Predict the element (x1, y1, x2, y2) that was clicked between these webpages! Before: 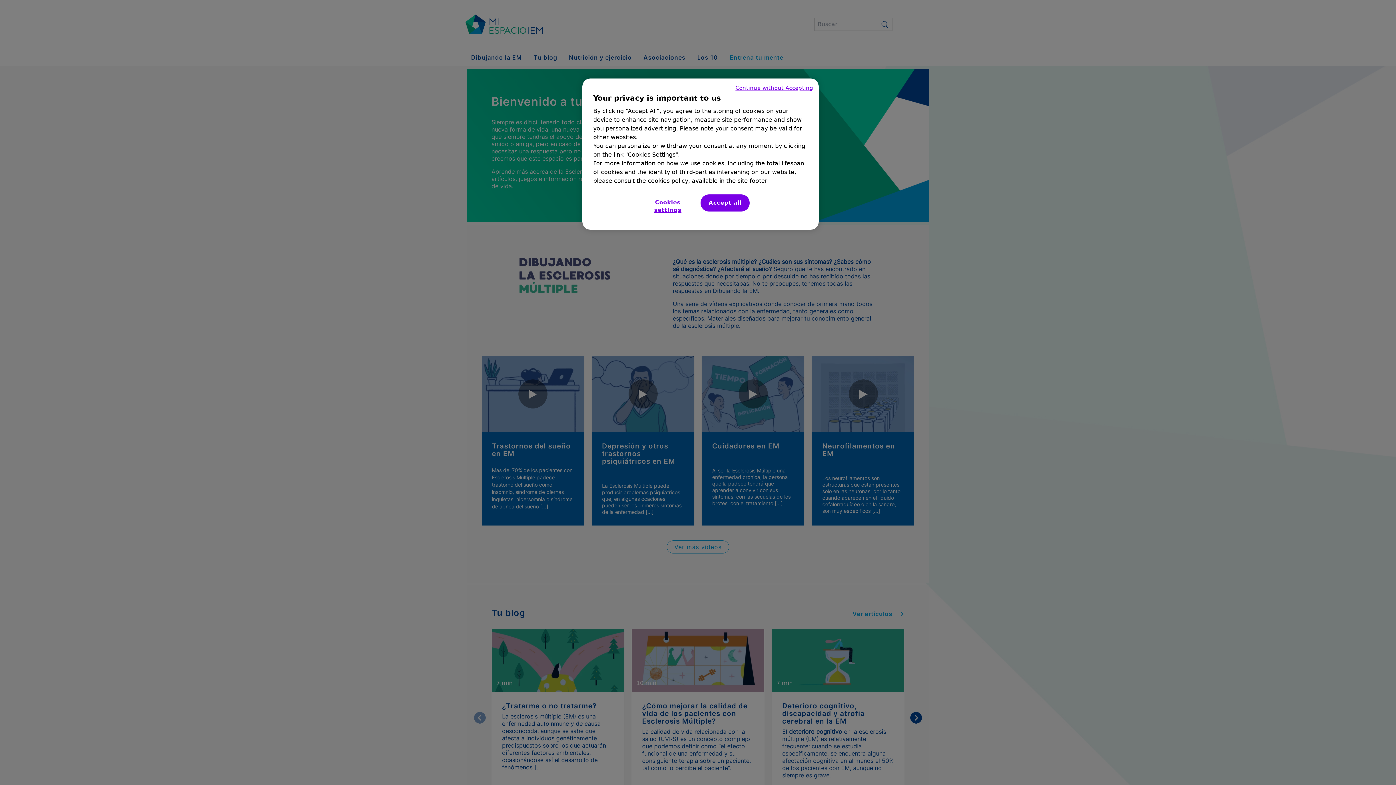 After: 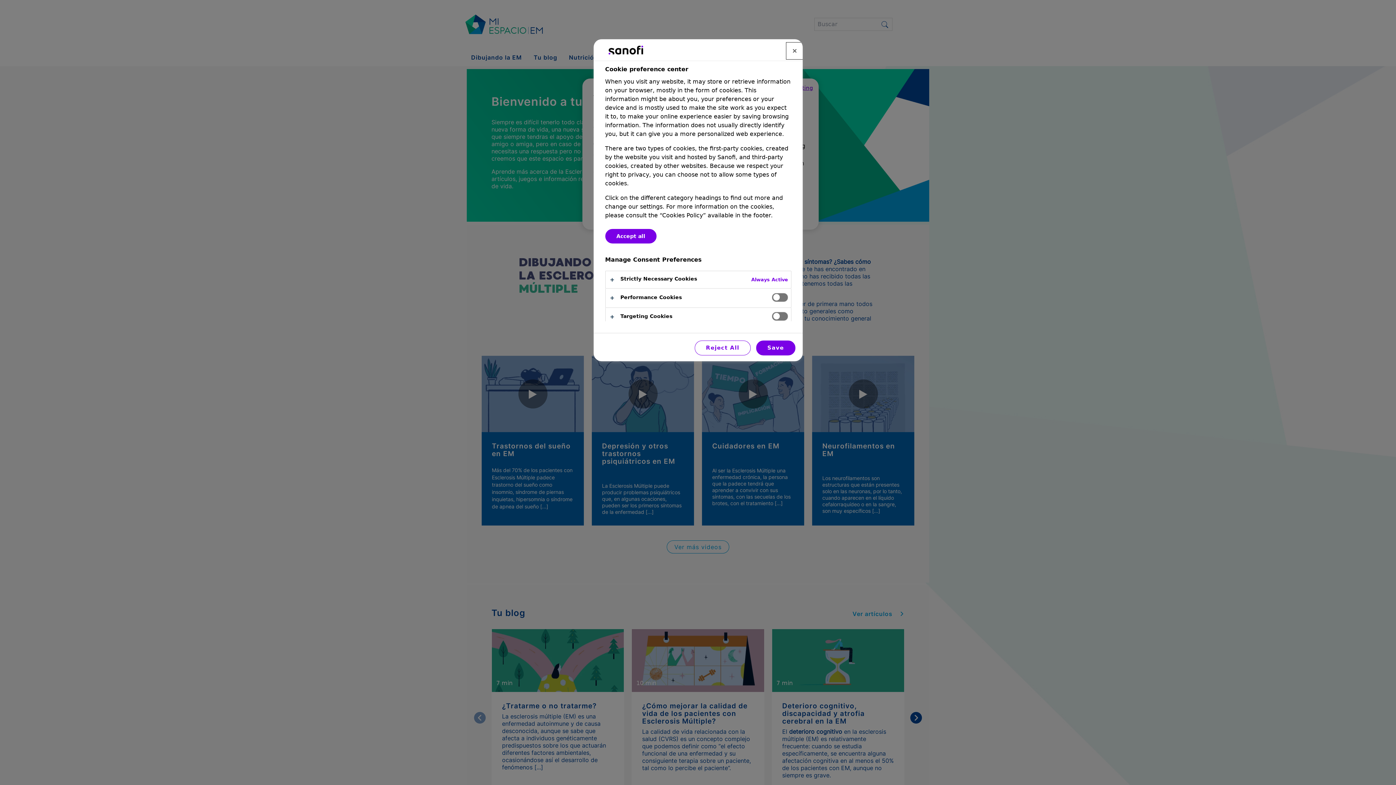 Action: bbox: (640, 194, 695, 218) label: Cookies settings, Opens the preference center dialog